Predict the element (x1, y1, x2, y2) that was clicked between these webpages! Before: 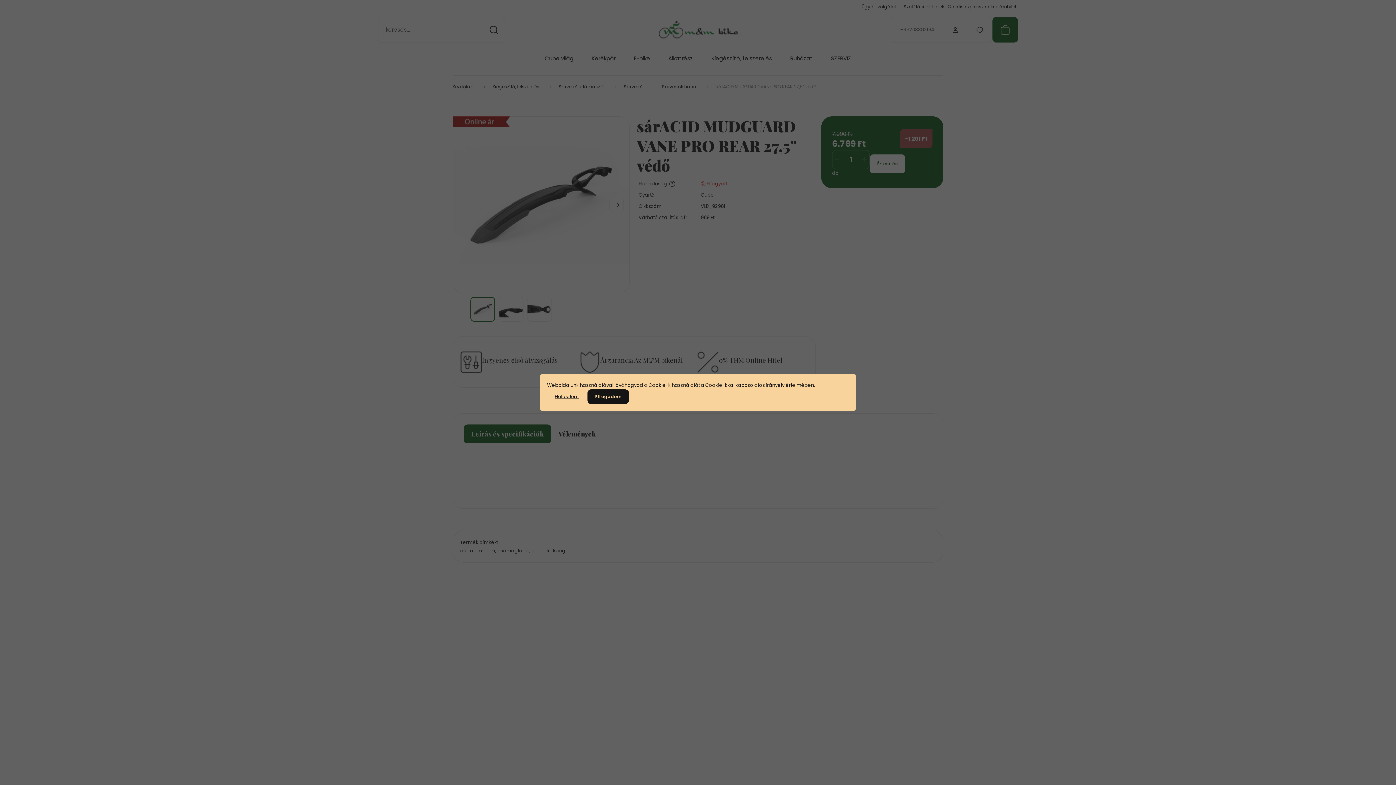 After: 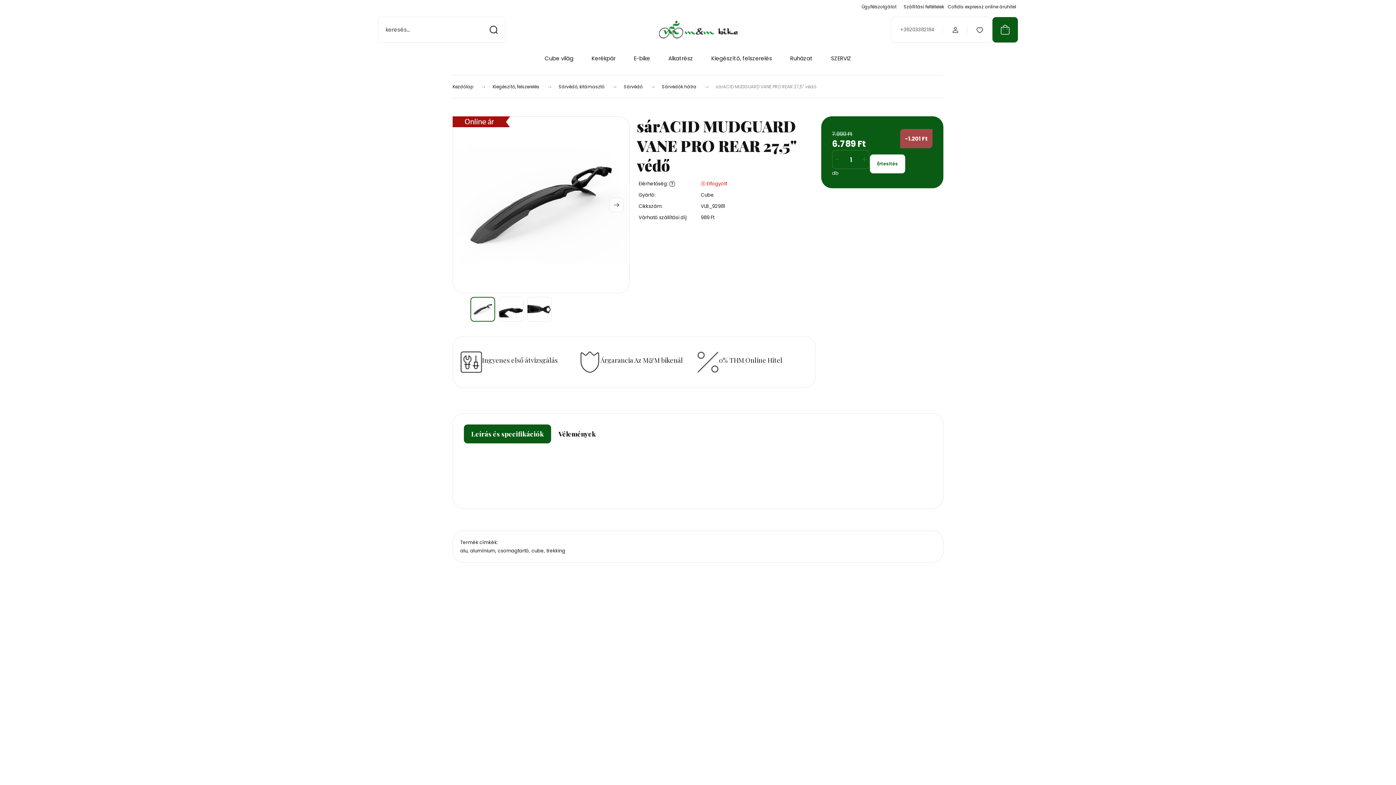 Action: bbox: (587, 389, 629, 404) label: Elfogadom